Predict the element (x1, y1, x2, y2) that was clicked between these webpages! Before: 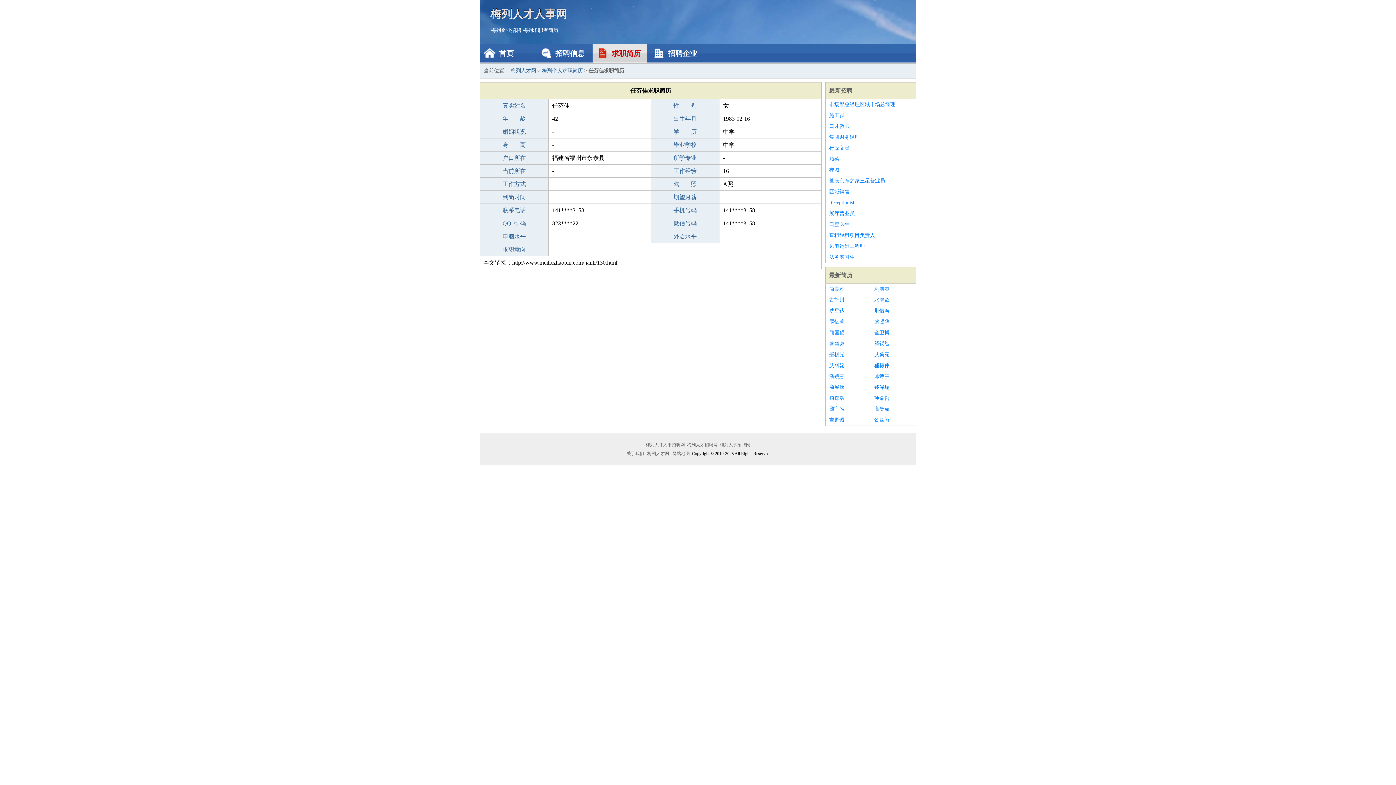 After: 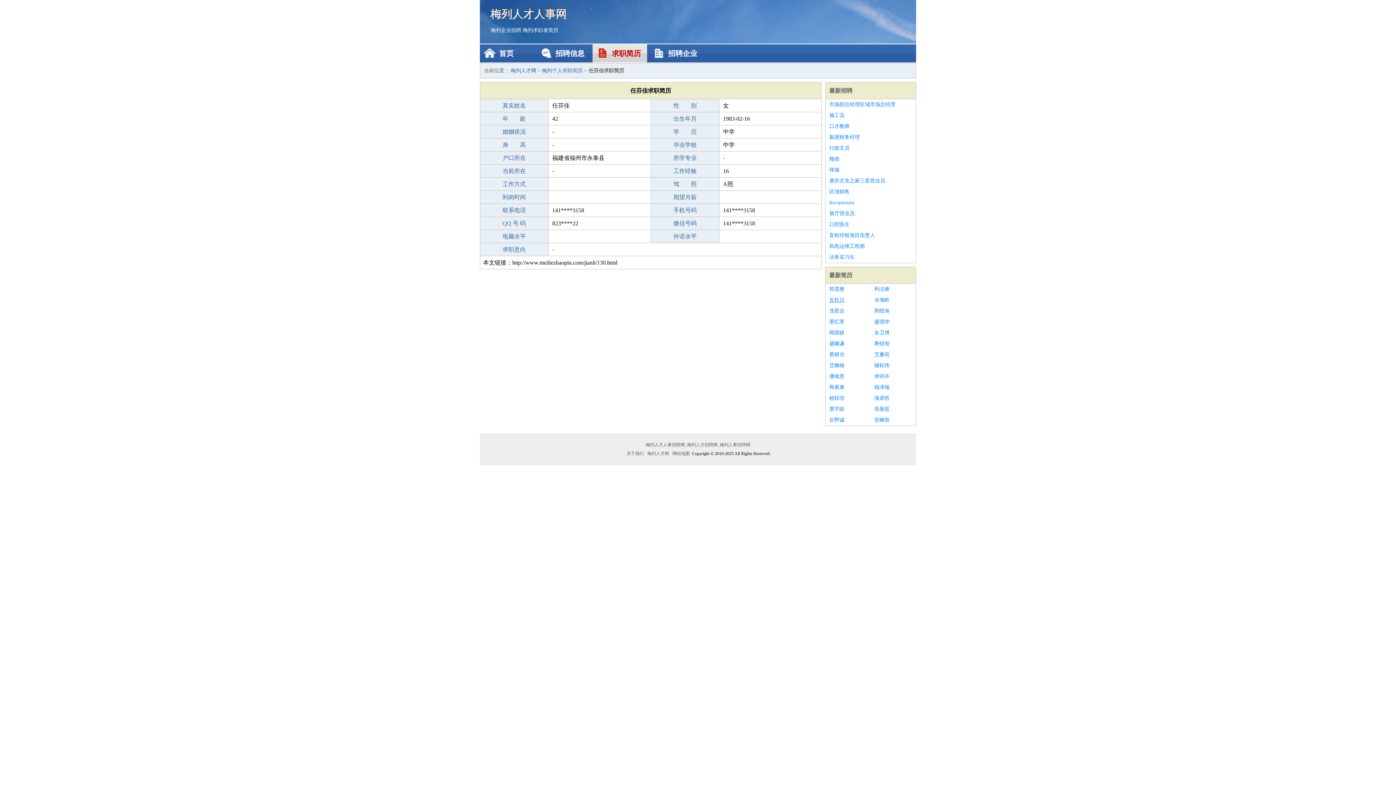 Action: bbox: (829, 294, 867, 305) label: 古轩川